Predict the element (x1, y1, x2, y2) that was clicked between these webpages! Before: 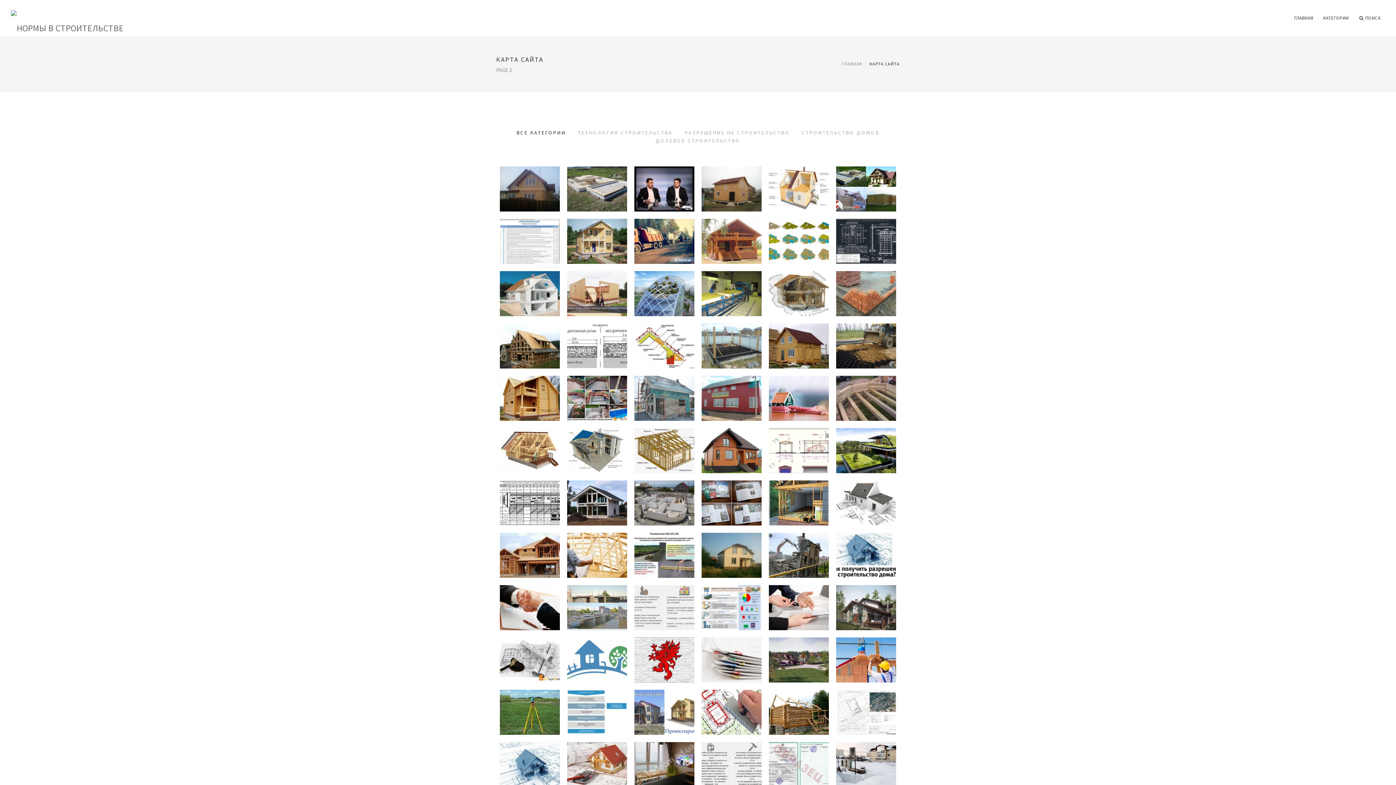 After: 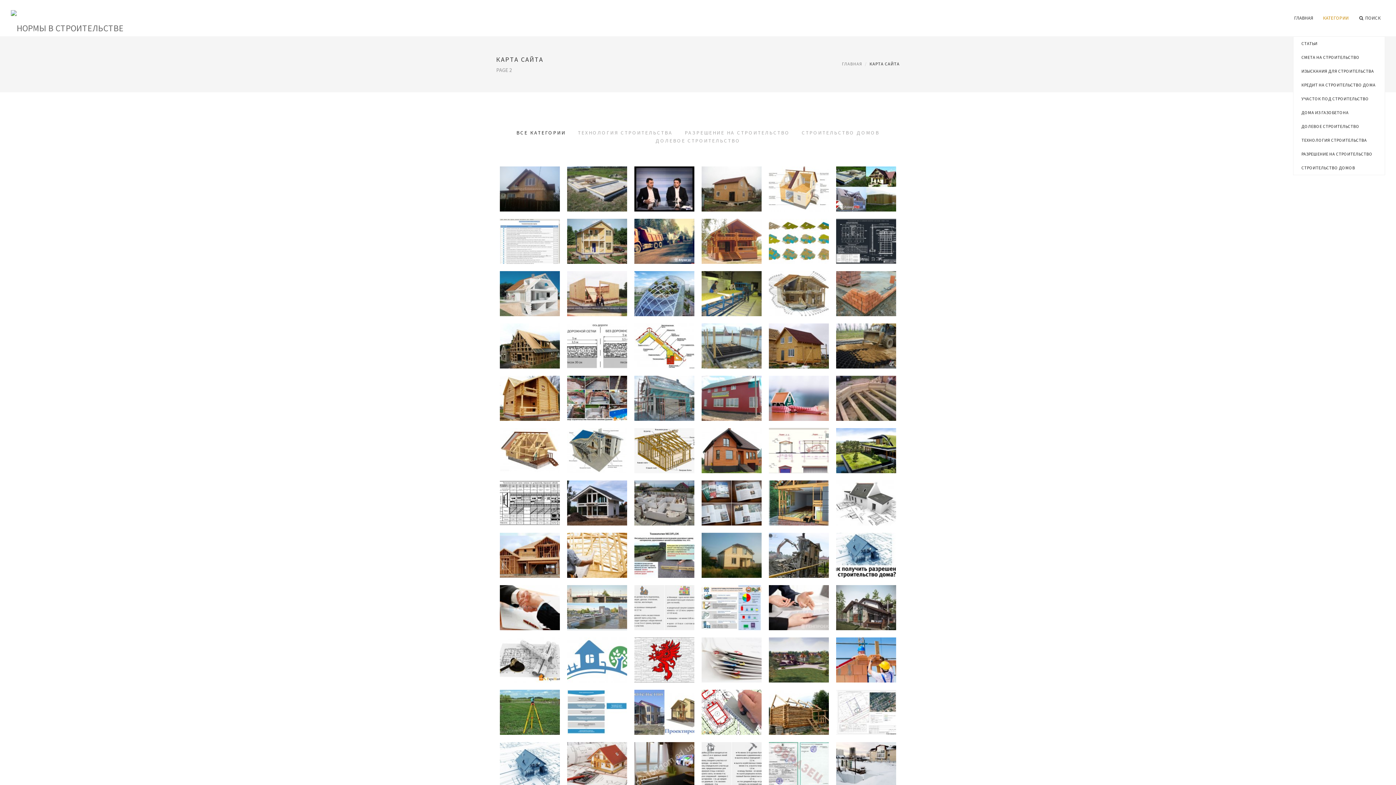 Action: label: КАТЕГОРИИ bbox: (1319, 0, 1354, 36)